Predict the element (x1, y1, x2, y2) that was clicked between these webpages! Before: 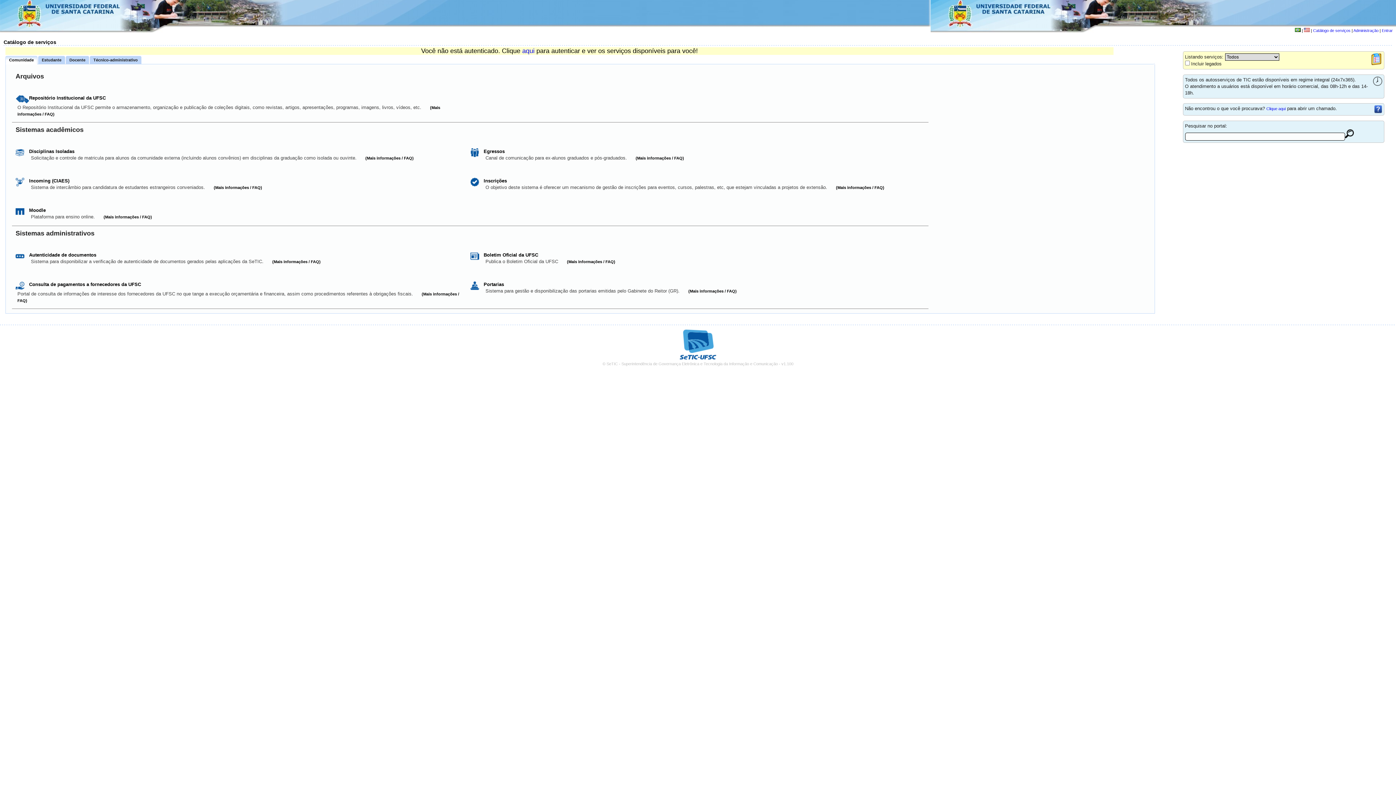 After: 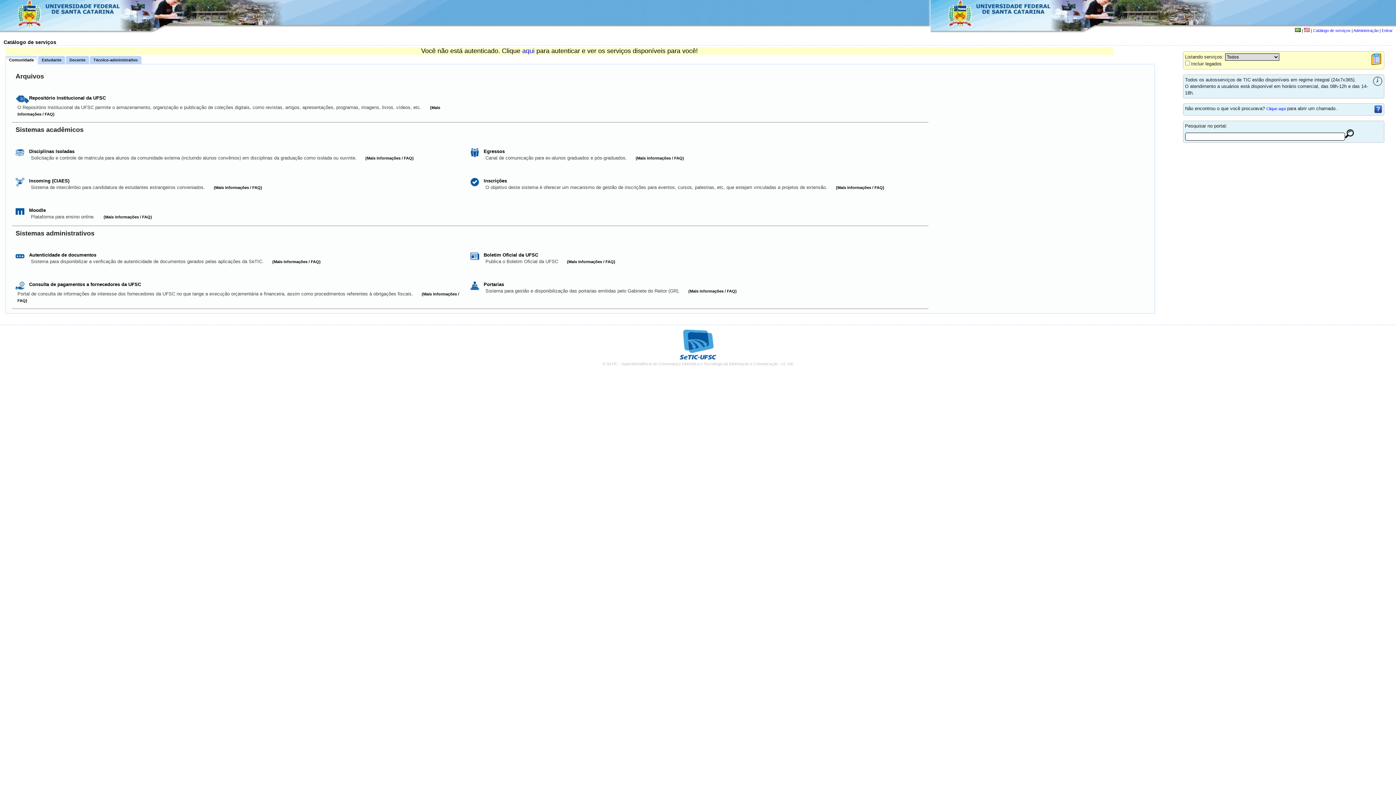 Action: bbox: (680, 356, 716, 360)